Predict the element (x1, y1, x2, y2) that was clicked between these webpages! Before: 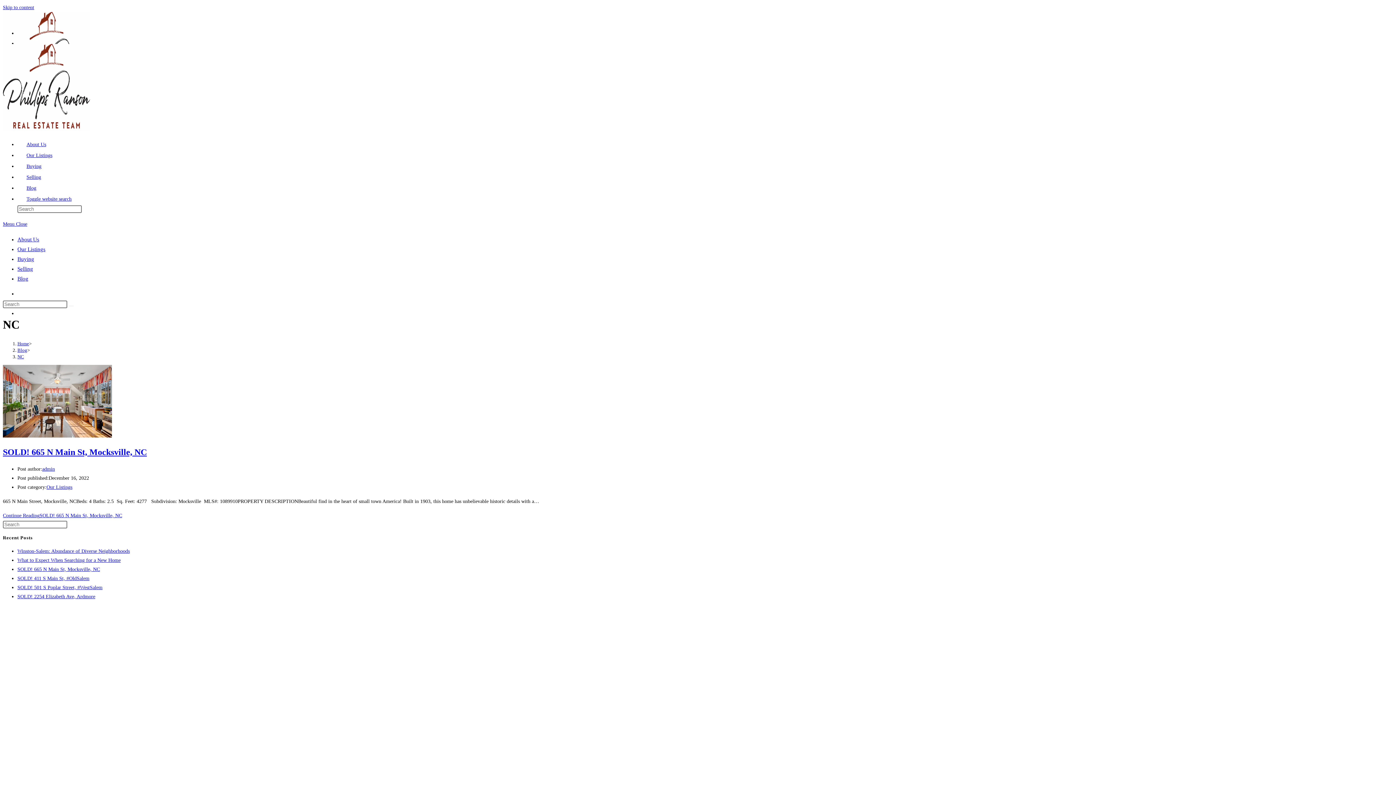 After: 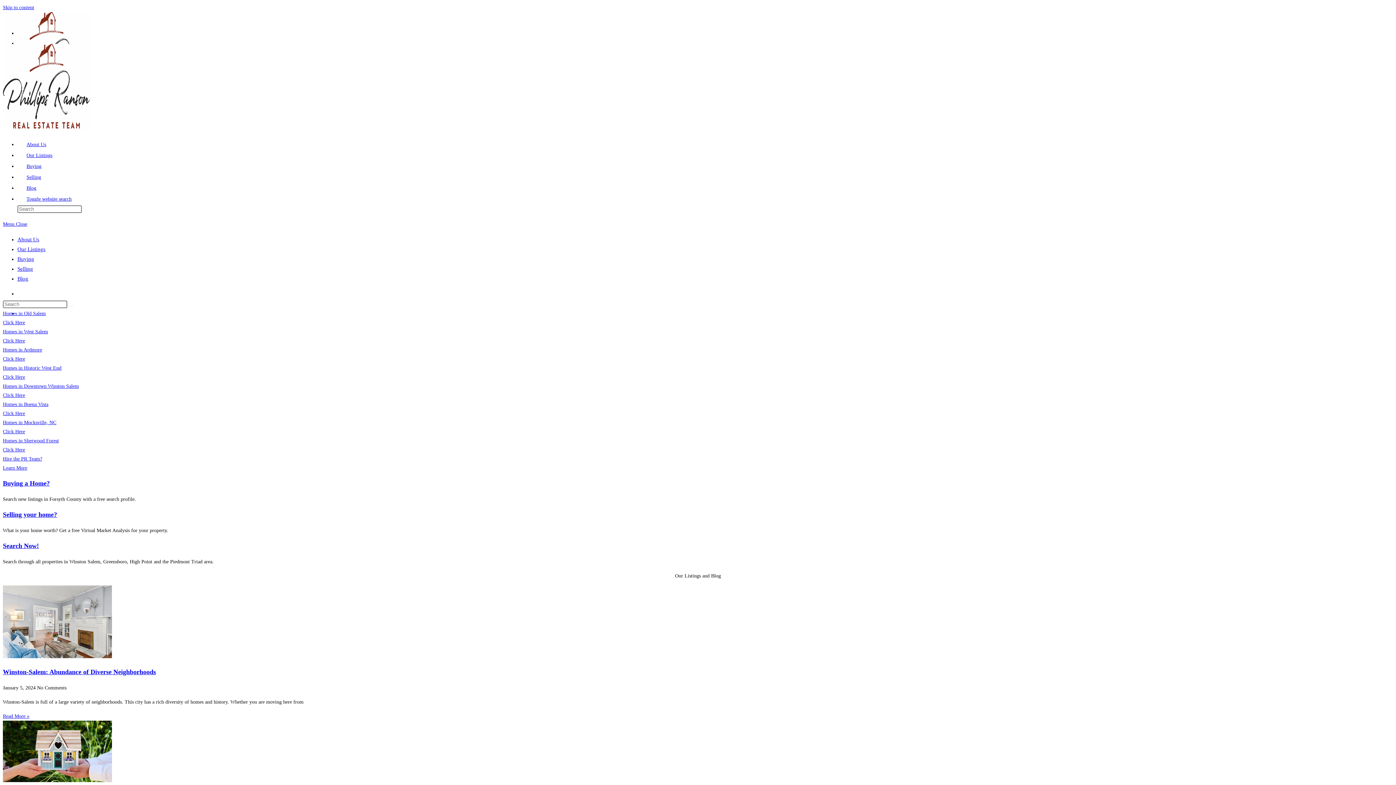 Action: bbox: (68, 305, 73, 306) label: Submit search